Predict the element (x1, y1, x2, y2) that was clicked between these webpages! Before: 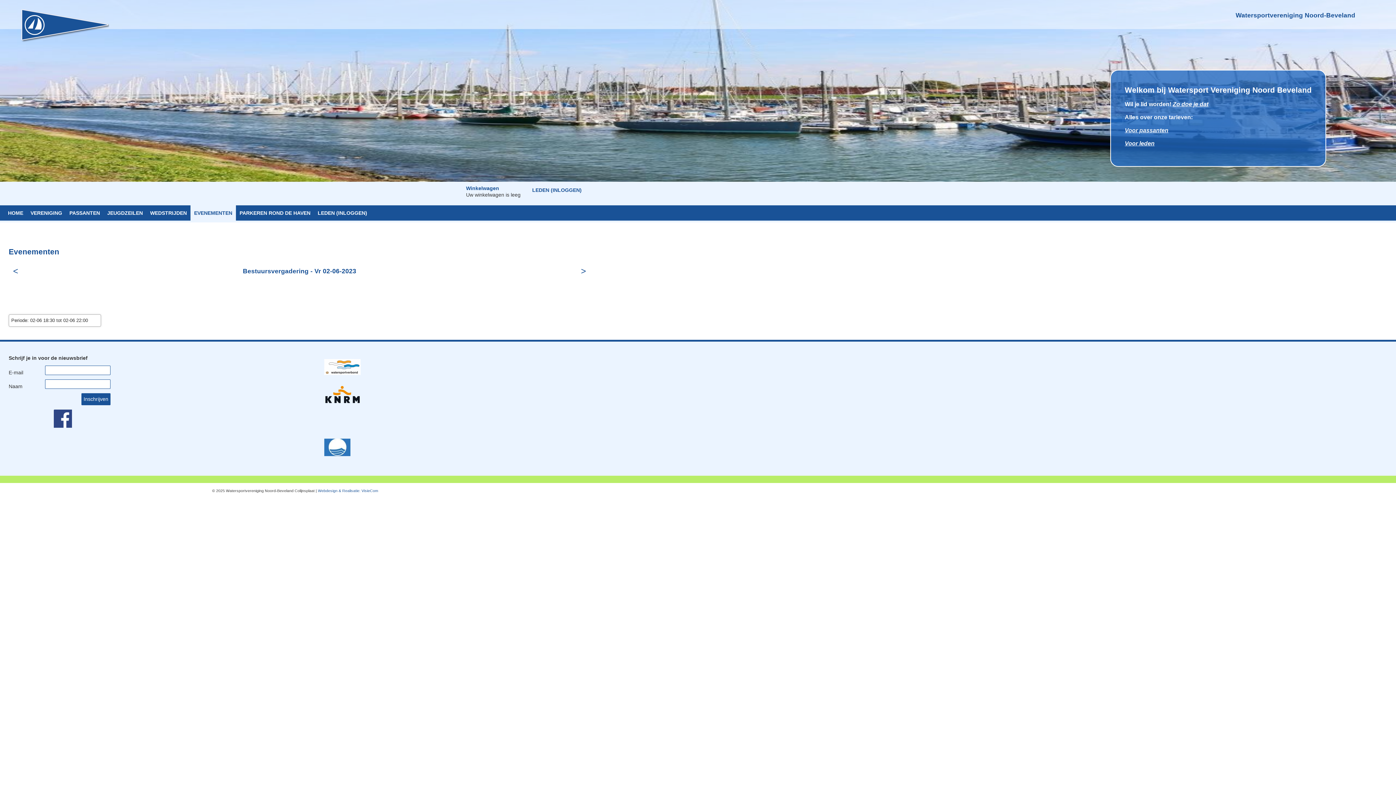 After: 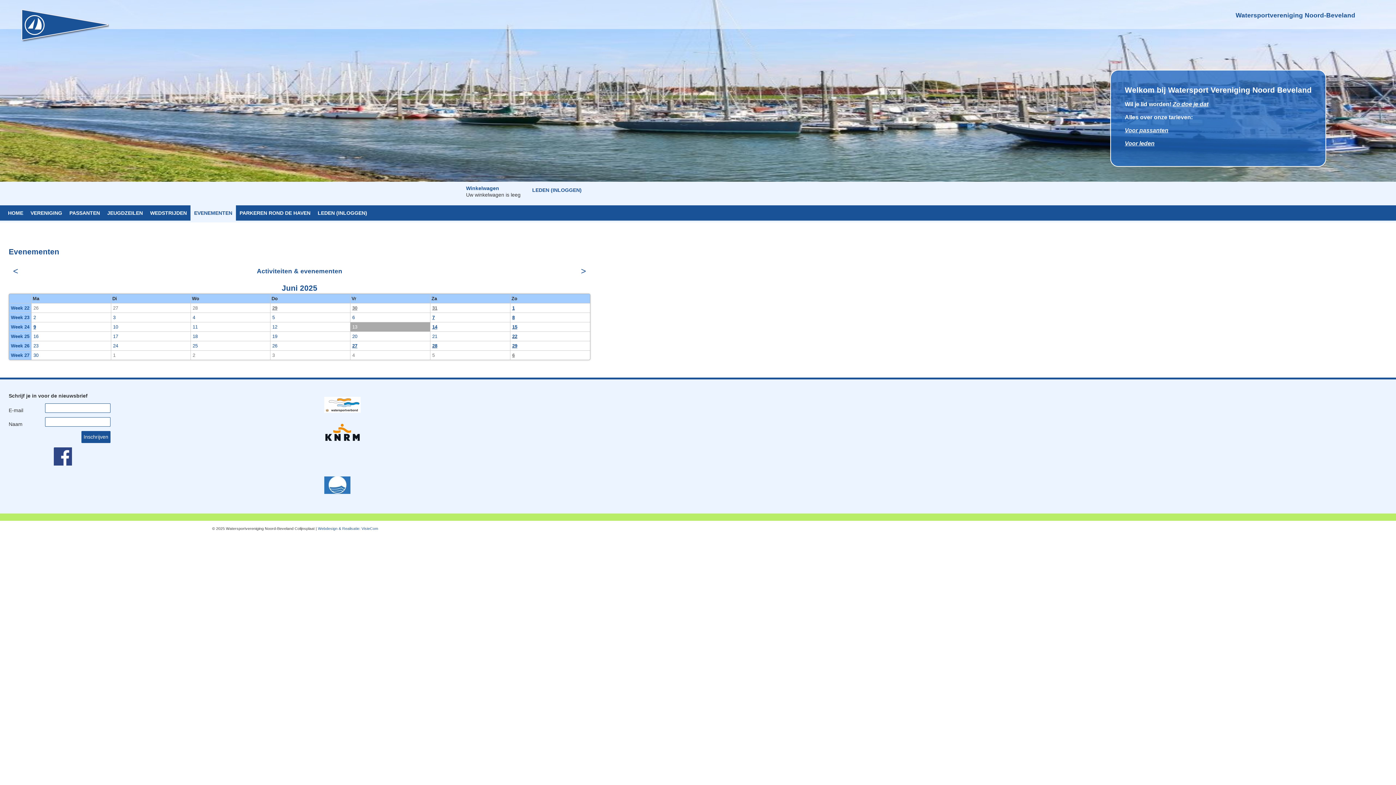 Action: bbox: (8, 264, 590, 278) label: Bestuursvergadering - Vr 02-06-2023